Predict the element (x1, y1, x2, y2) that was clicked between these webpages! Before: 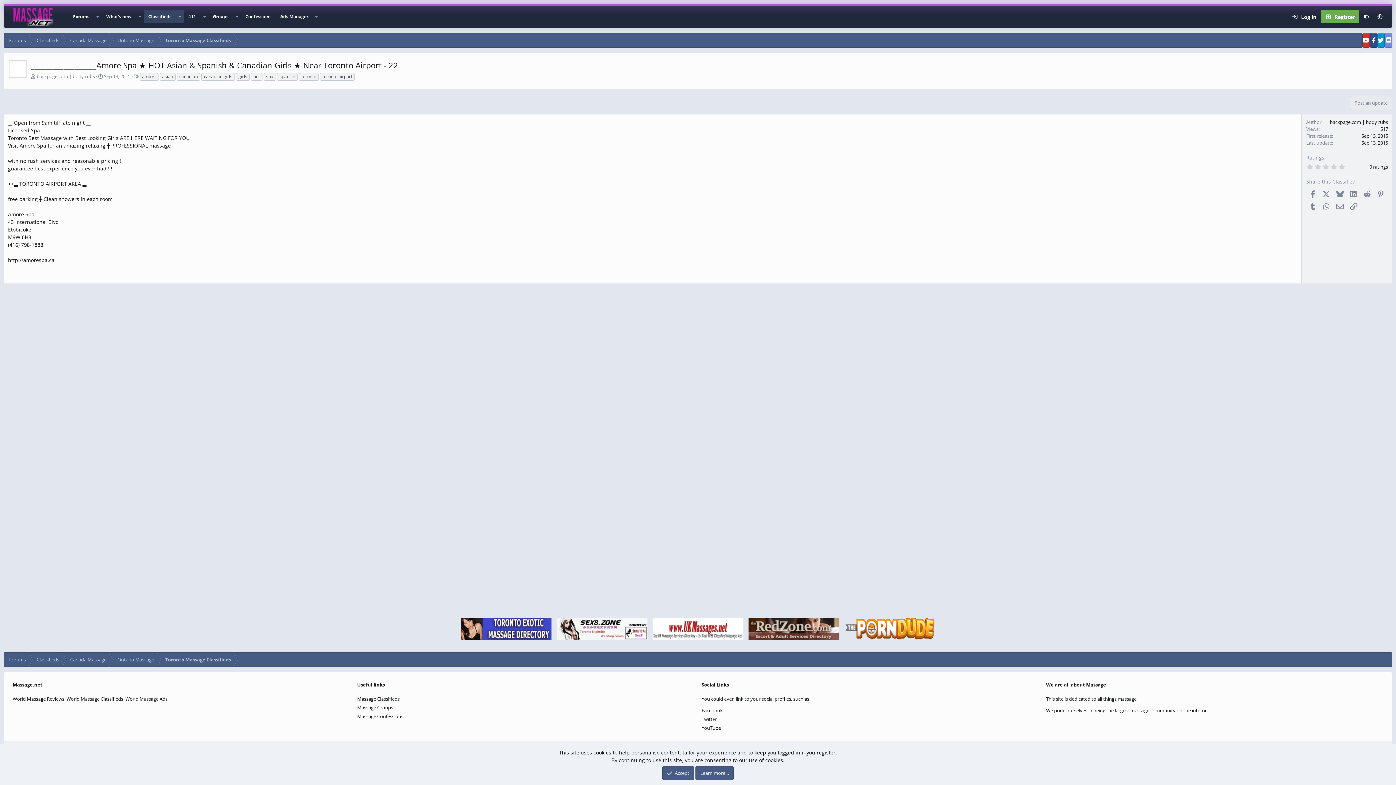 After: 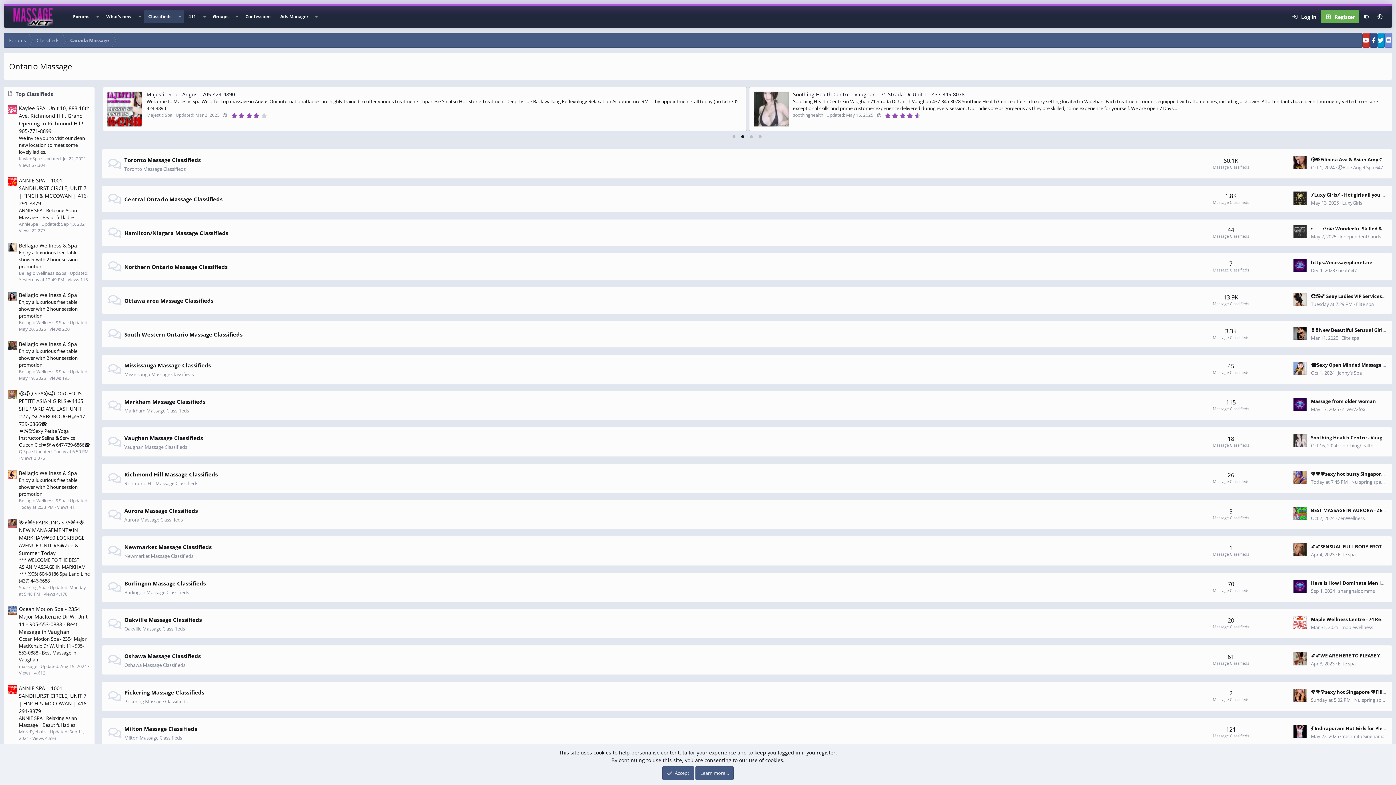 Action: bbox: (112, 652, 159, 667) label: Ontario Massage